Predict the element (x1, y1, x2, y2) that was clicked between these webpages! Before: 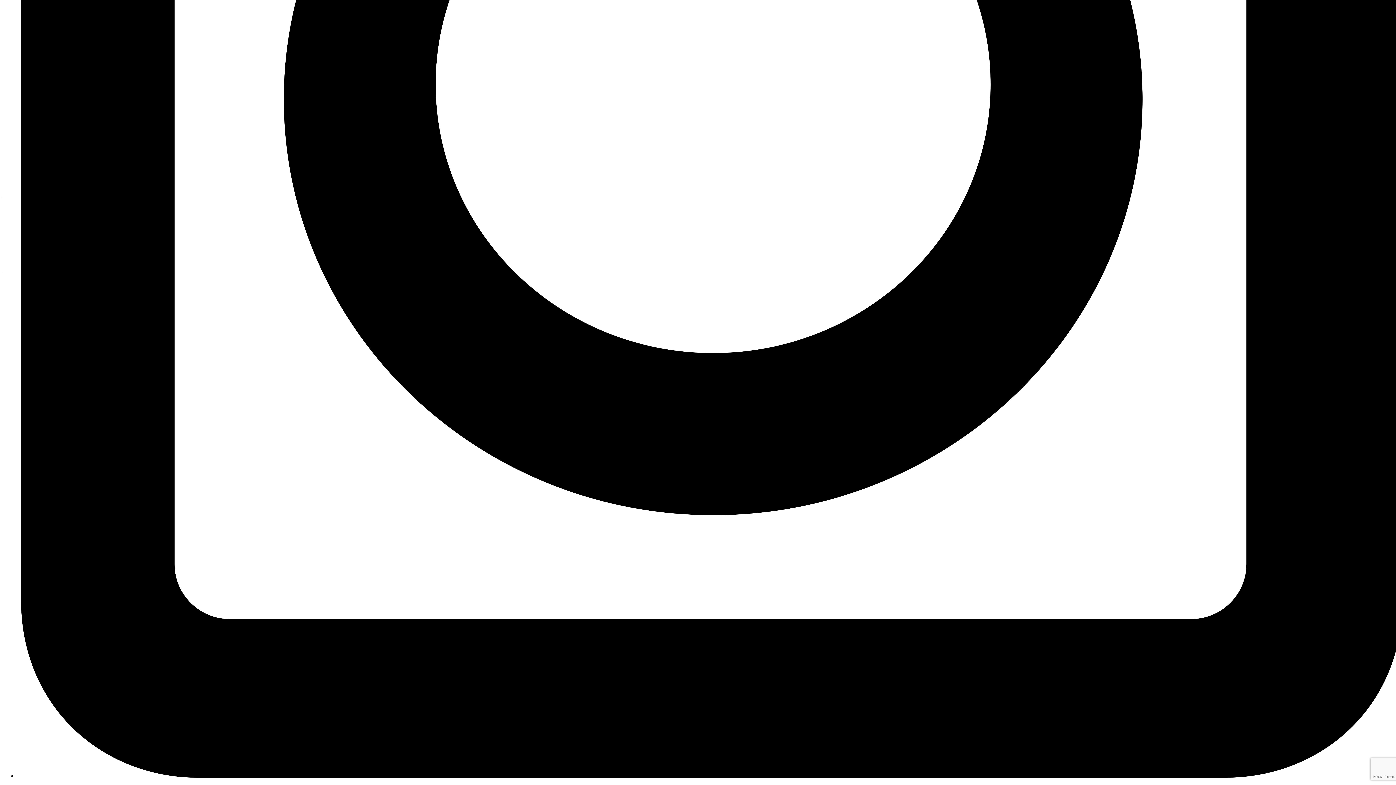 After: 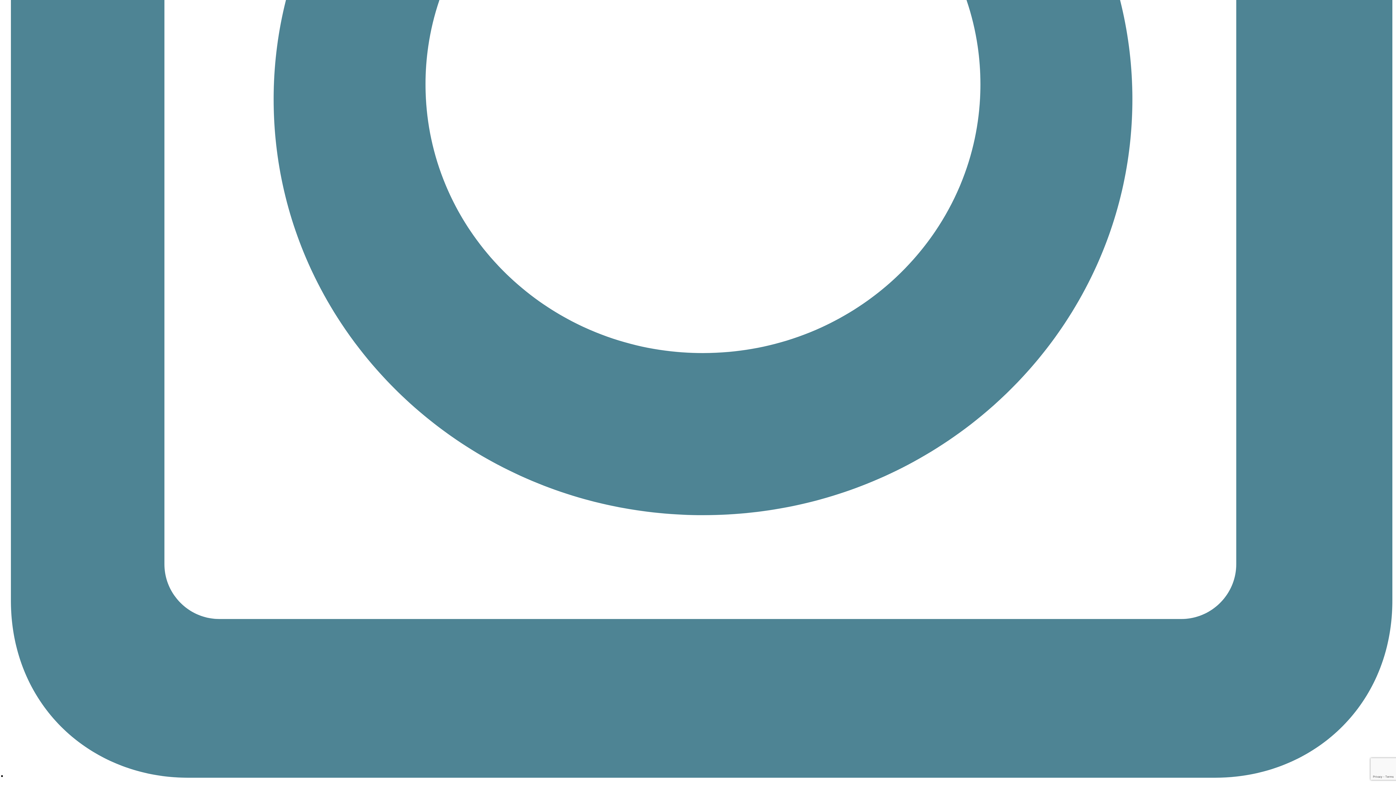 Action: bbox: (17, 770, 1406, 781)